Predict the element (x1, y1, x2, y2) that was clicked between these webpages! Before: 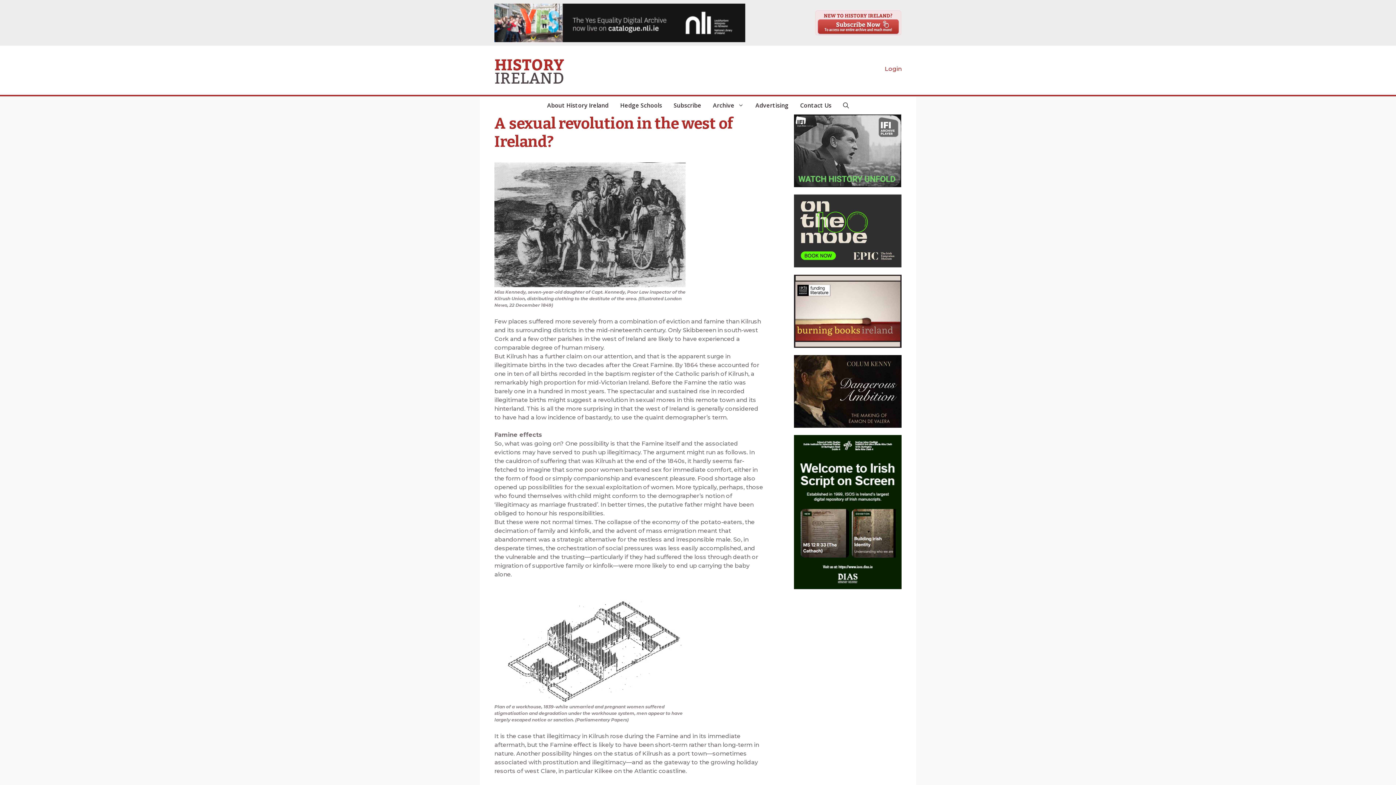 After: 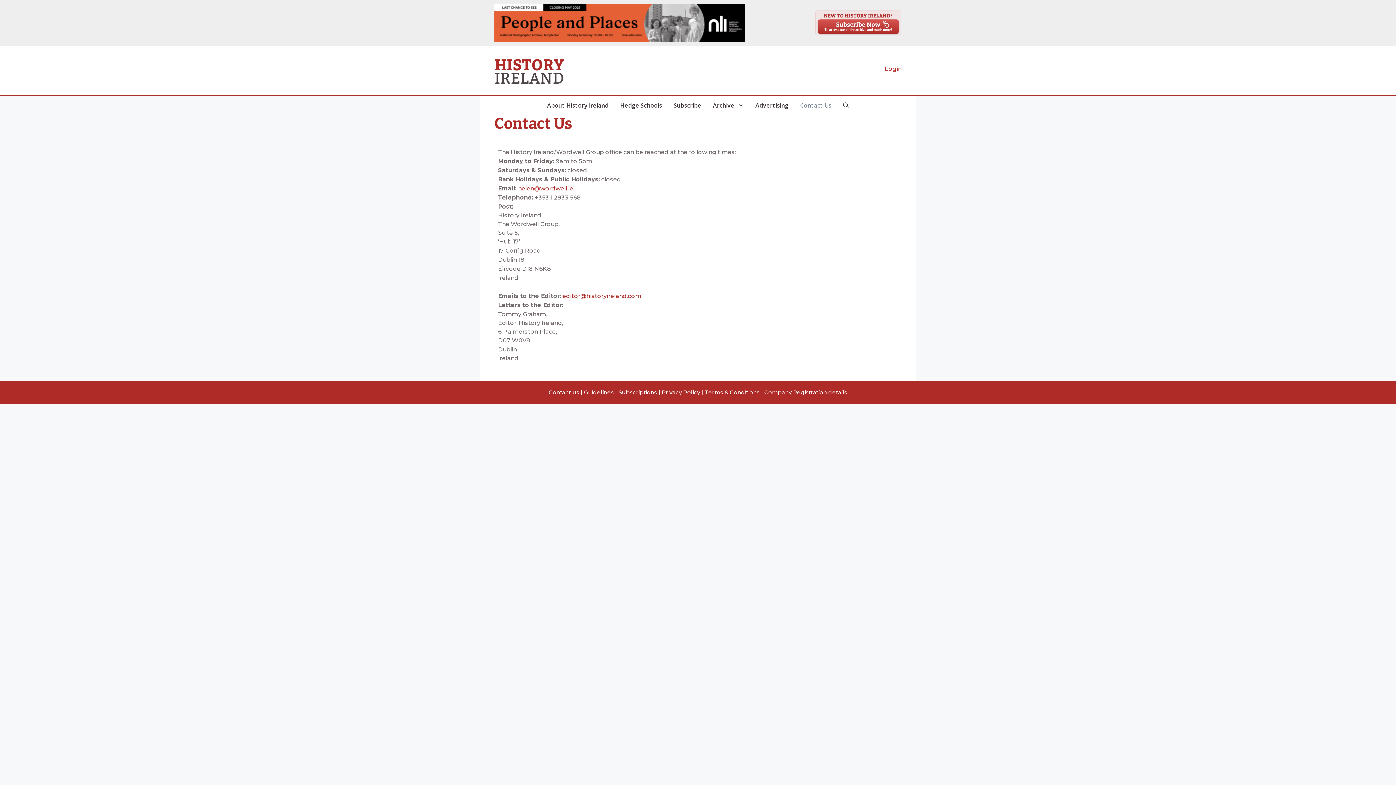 Action: label: Contact Us bbox: (794, 96, 837, 114)